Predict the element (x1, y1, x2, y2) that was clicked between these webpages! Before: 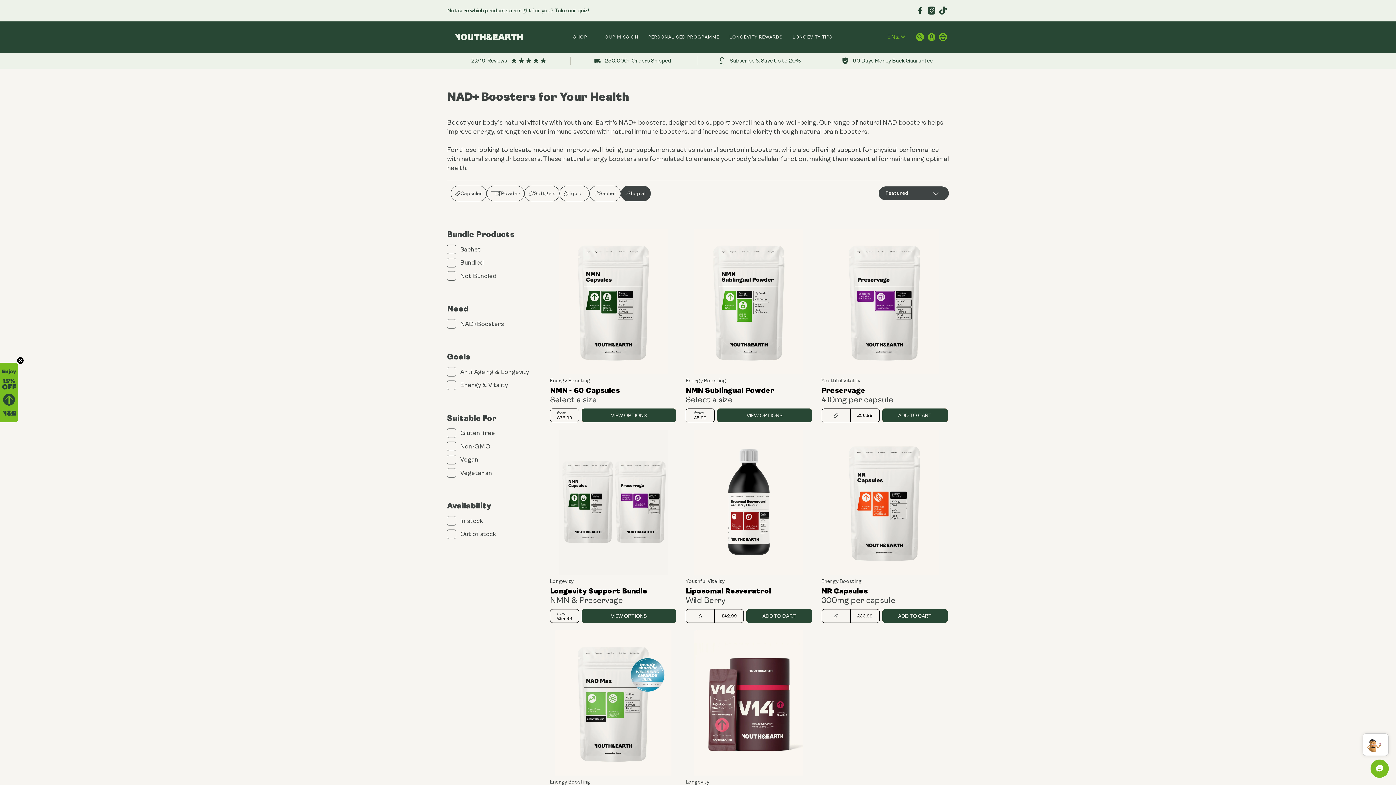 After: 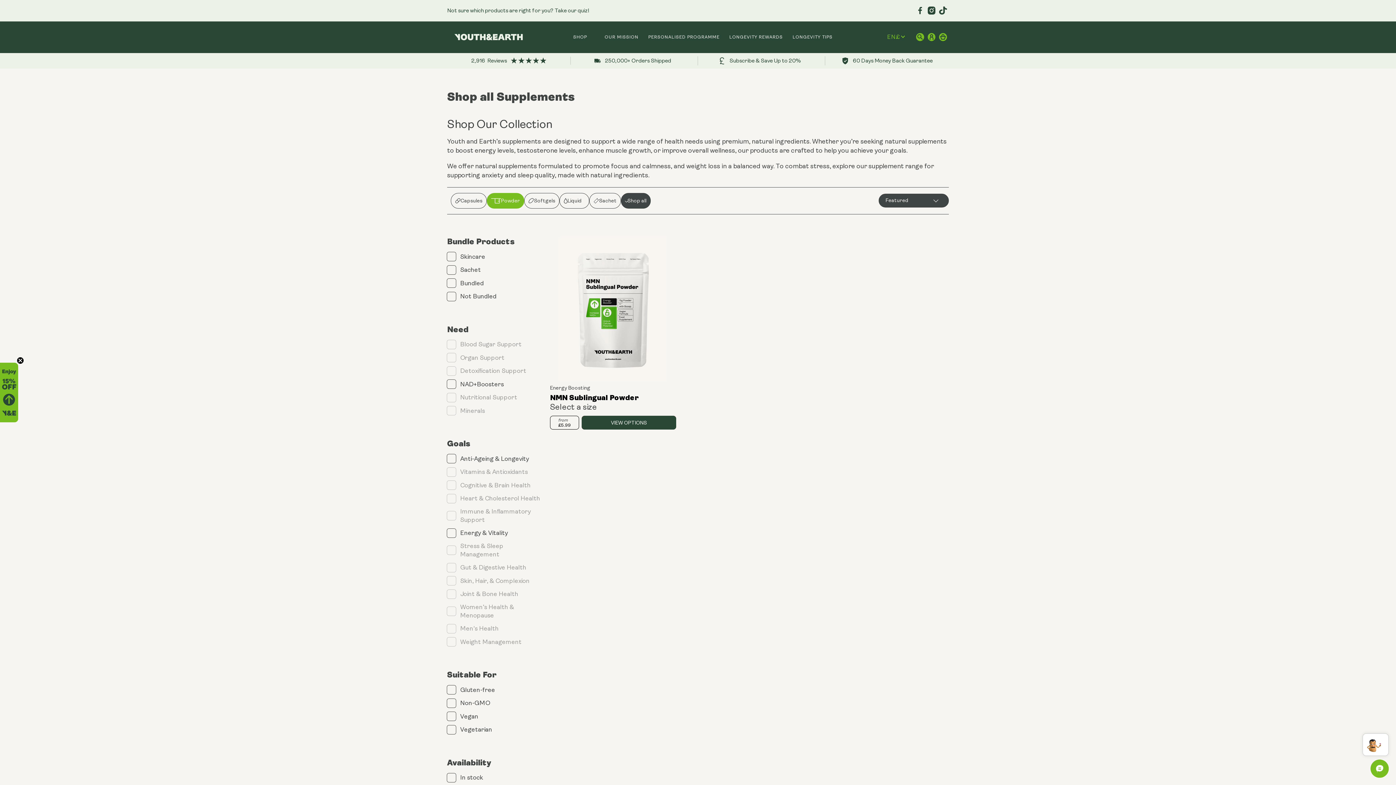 Action: bbox: (486, 185, 524, 201) label: Powder